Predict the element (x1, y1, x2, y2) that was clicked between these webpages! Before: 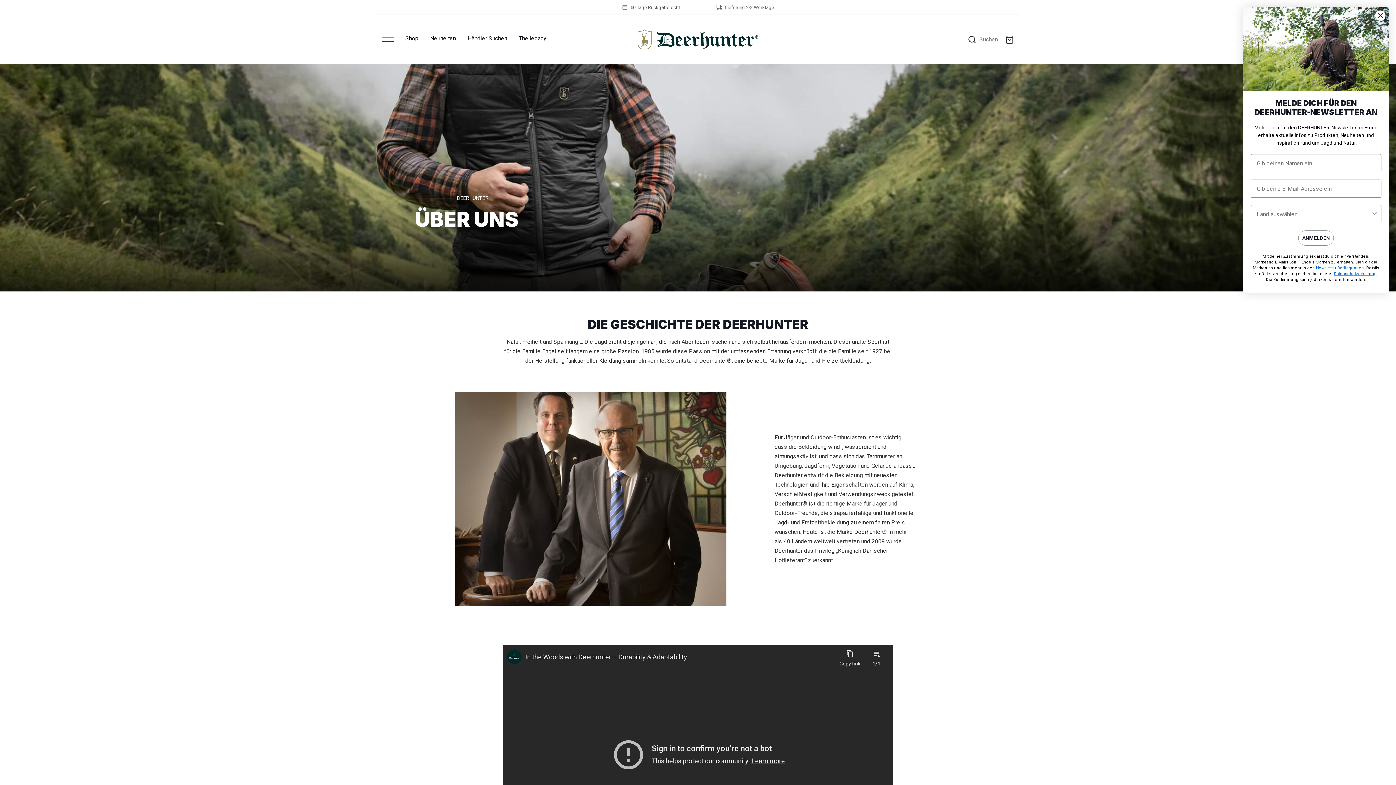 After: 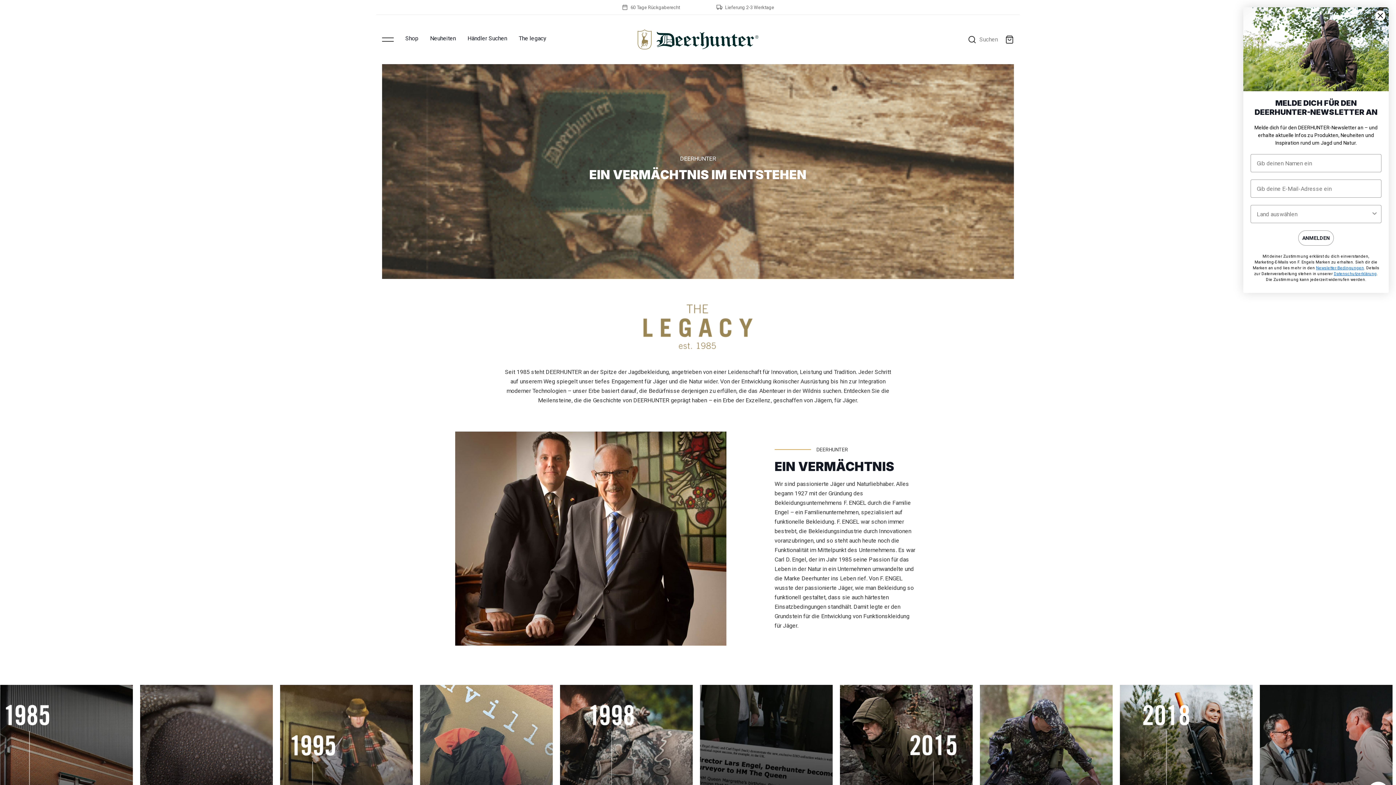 Action: bbox: (518, 34, 546, 44) label: The legacy